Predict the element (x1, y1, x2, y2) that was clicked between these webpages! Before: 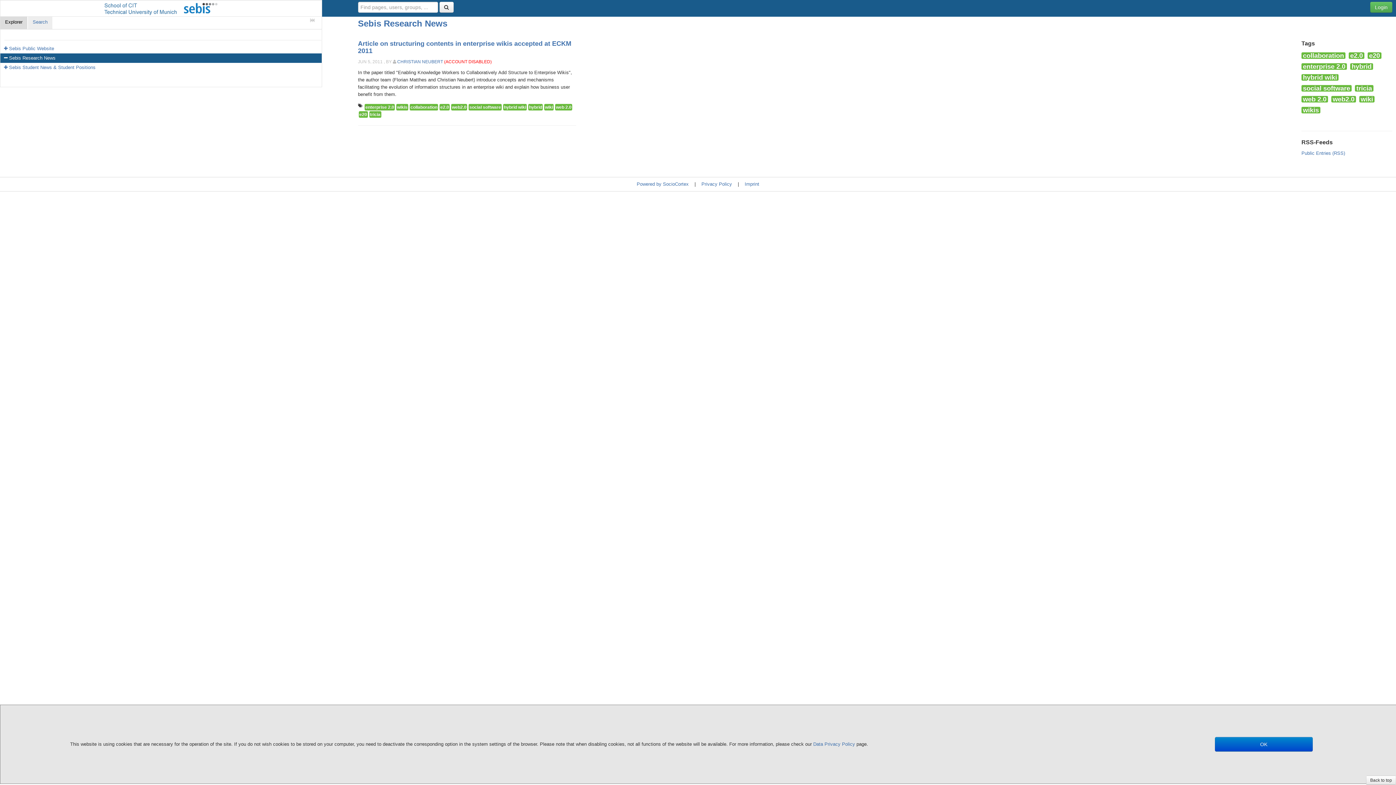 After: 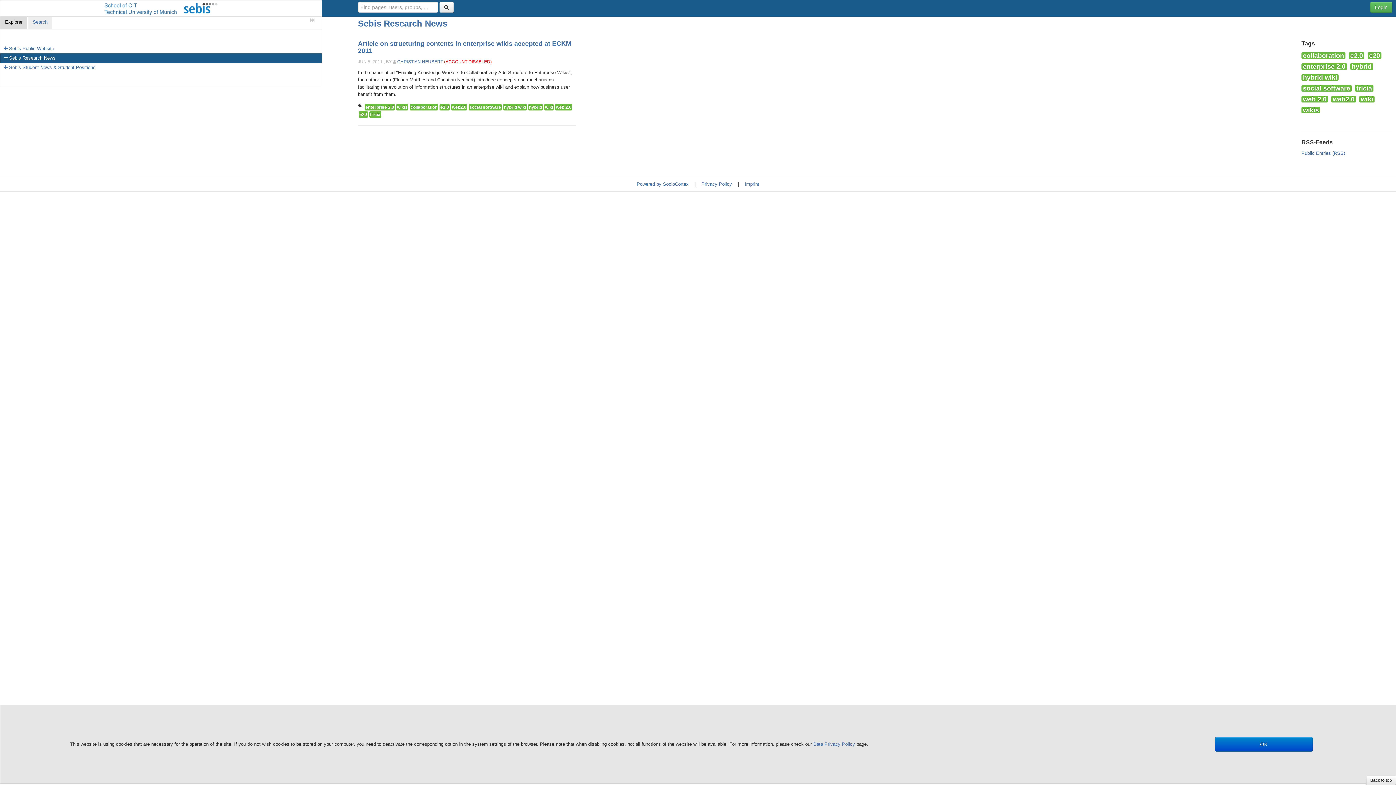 Action: bbox: (0, 15, 27, 29) label: Explorer